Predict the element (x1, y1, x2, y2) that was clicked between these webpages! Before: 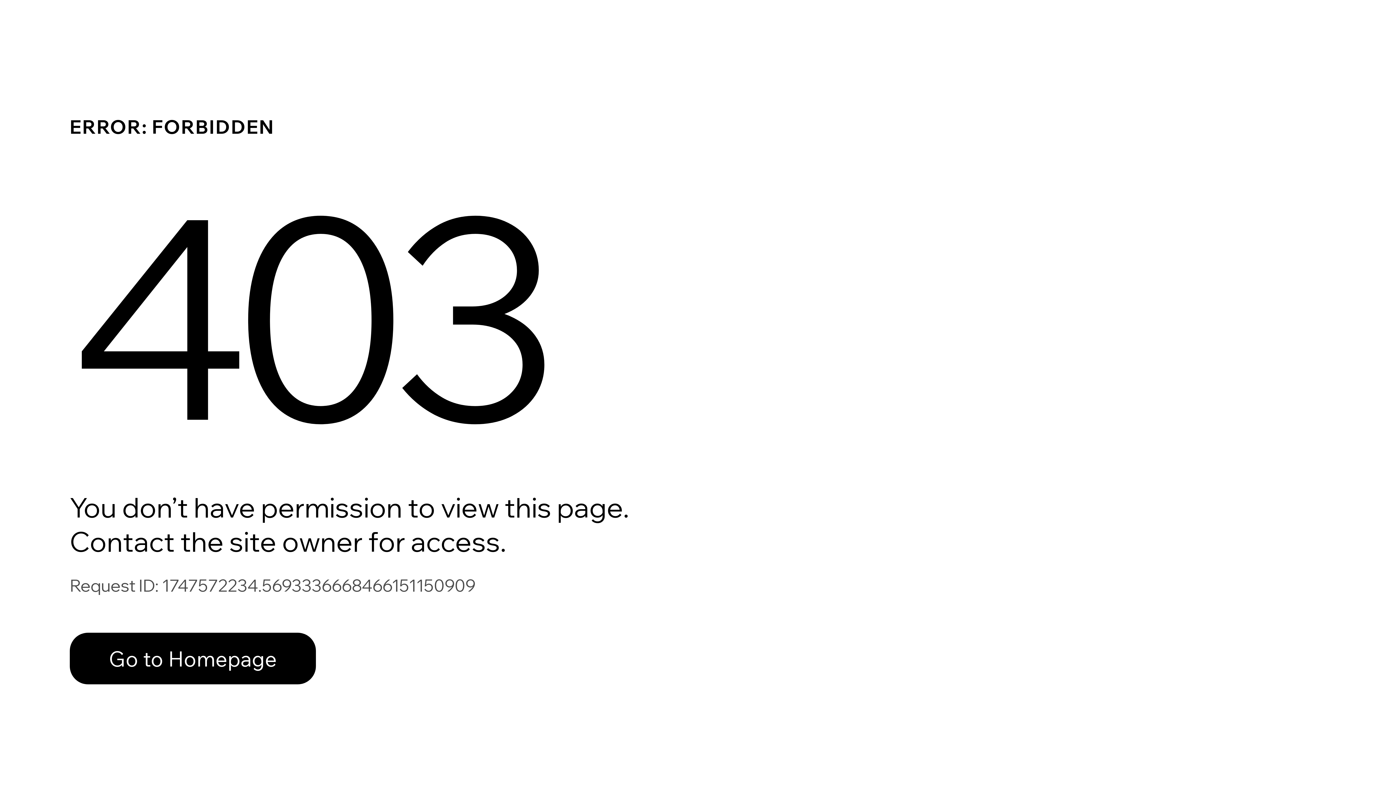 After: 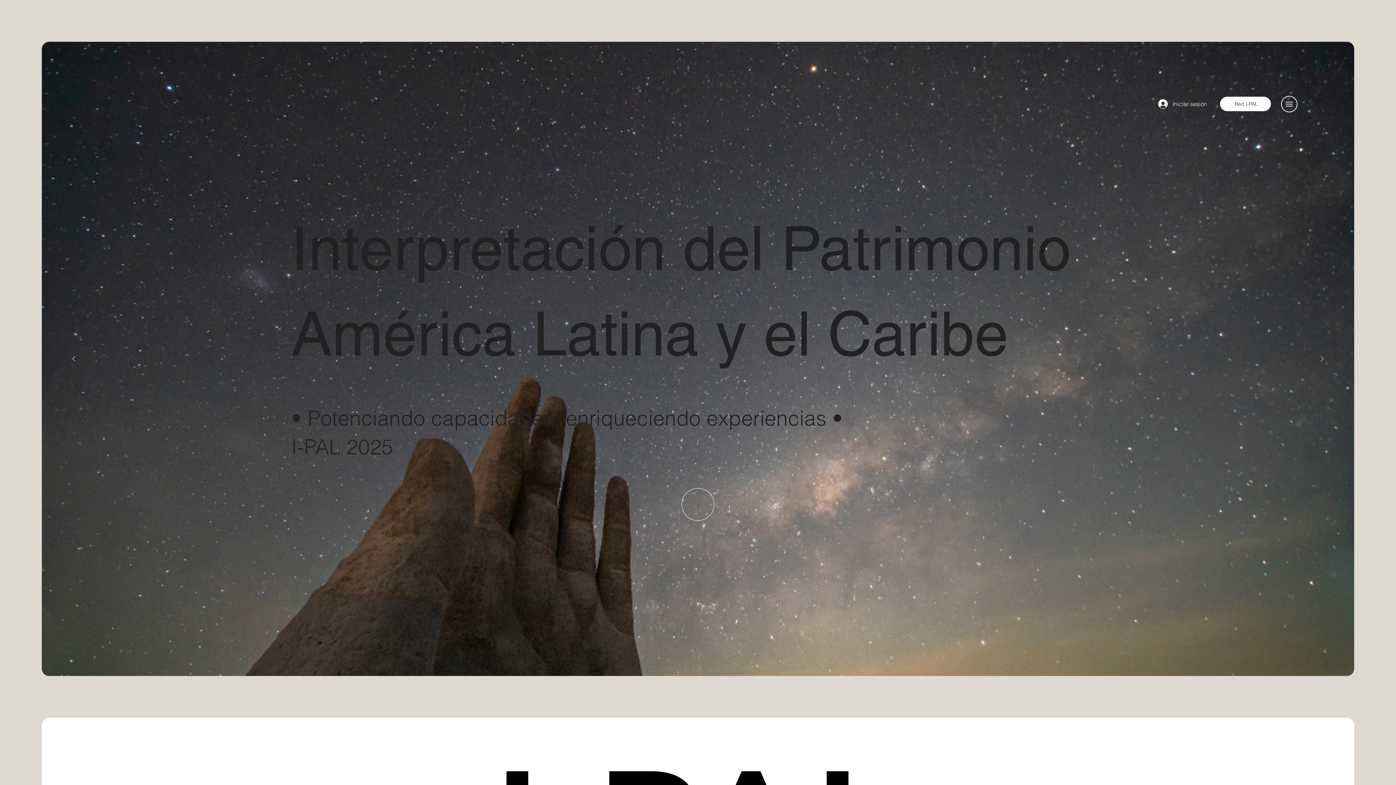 Action: label: Go to Homepage bbox: (69, 617, 768, 694)